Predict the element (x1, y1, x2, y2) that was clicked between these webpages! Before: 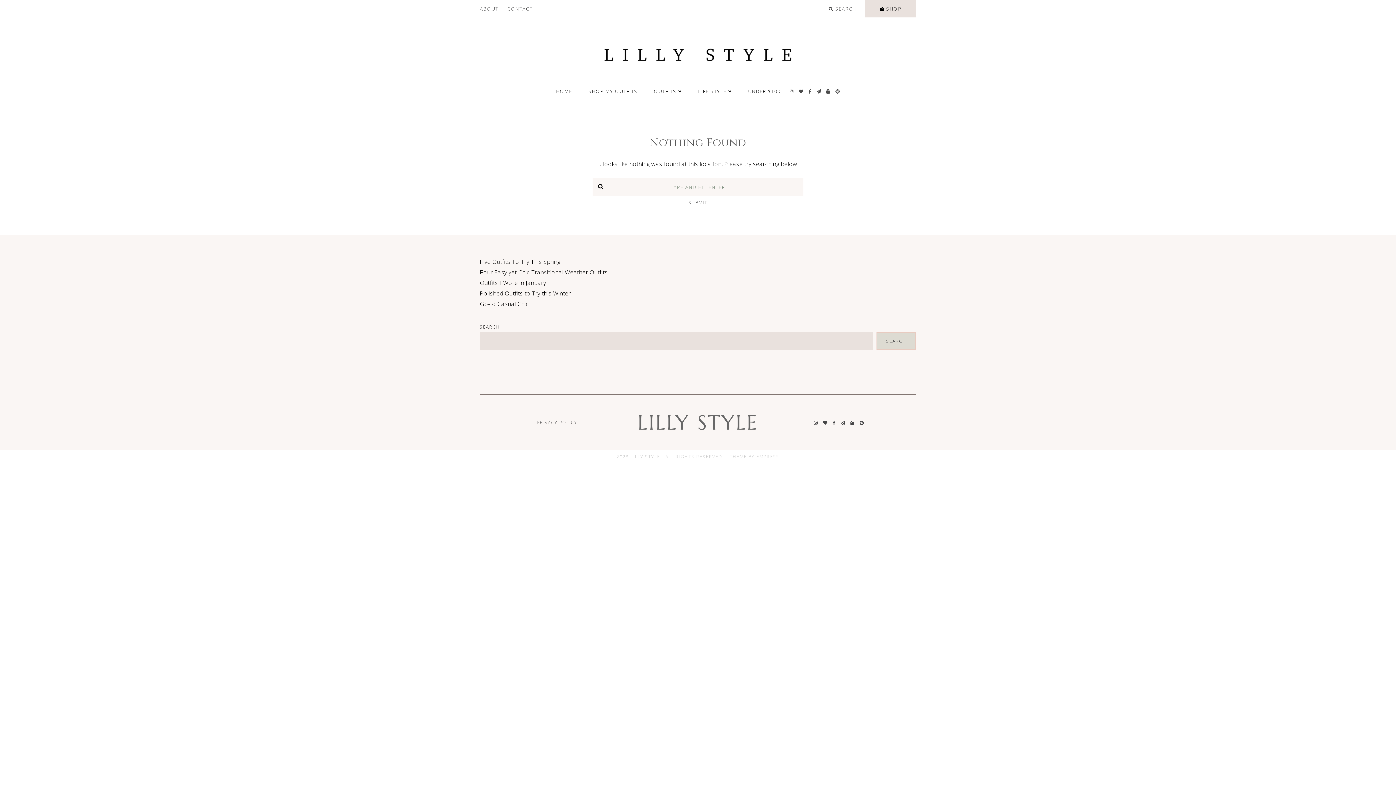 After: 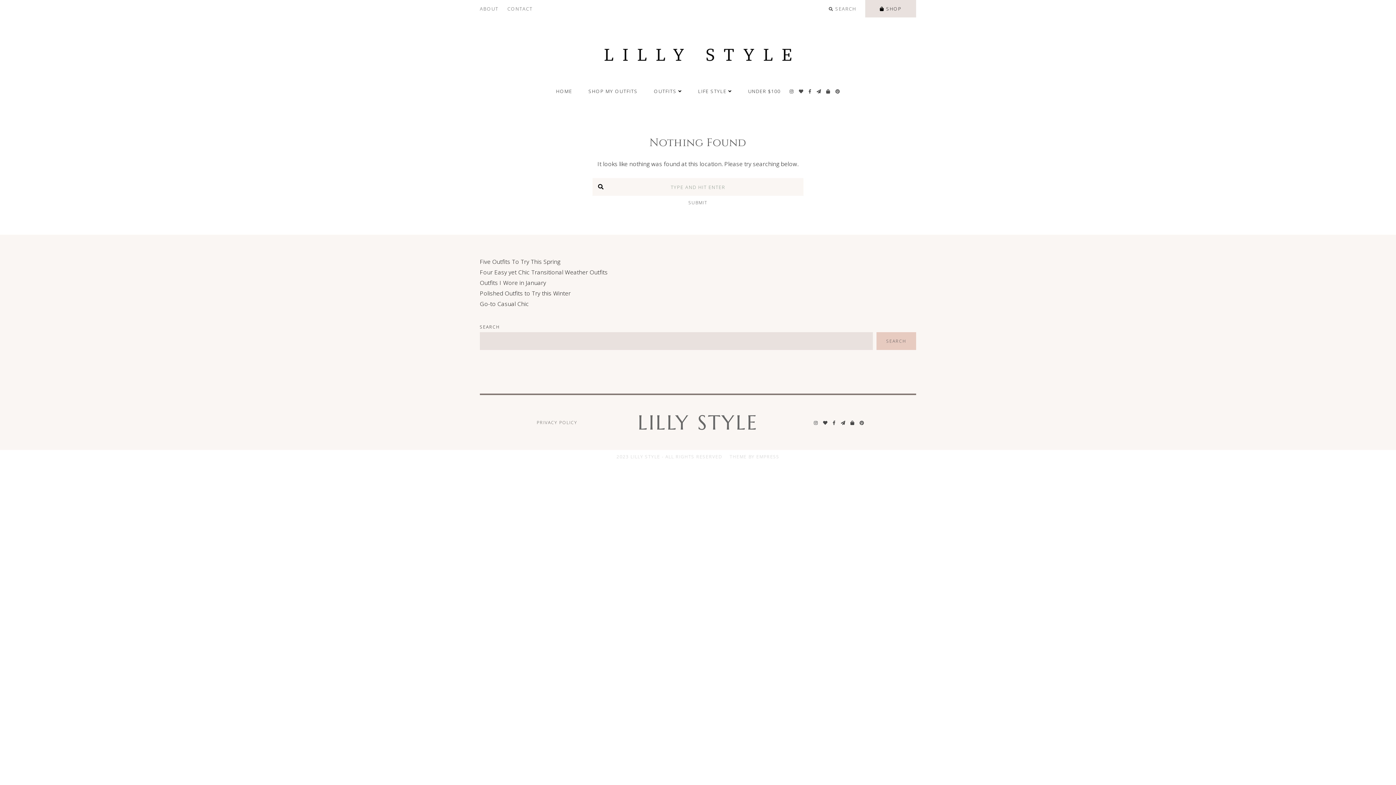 Action: label: Search bbox: (876, 332, 916, 350)